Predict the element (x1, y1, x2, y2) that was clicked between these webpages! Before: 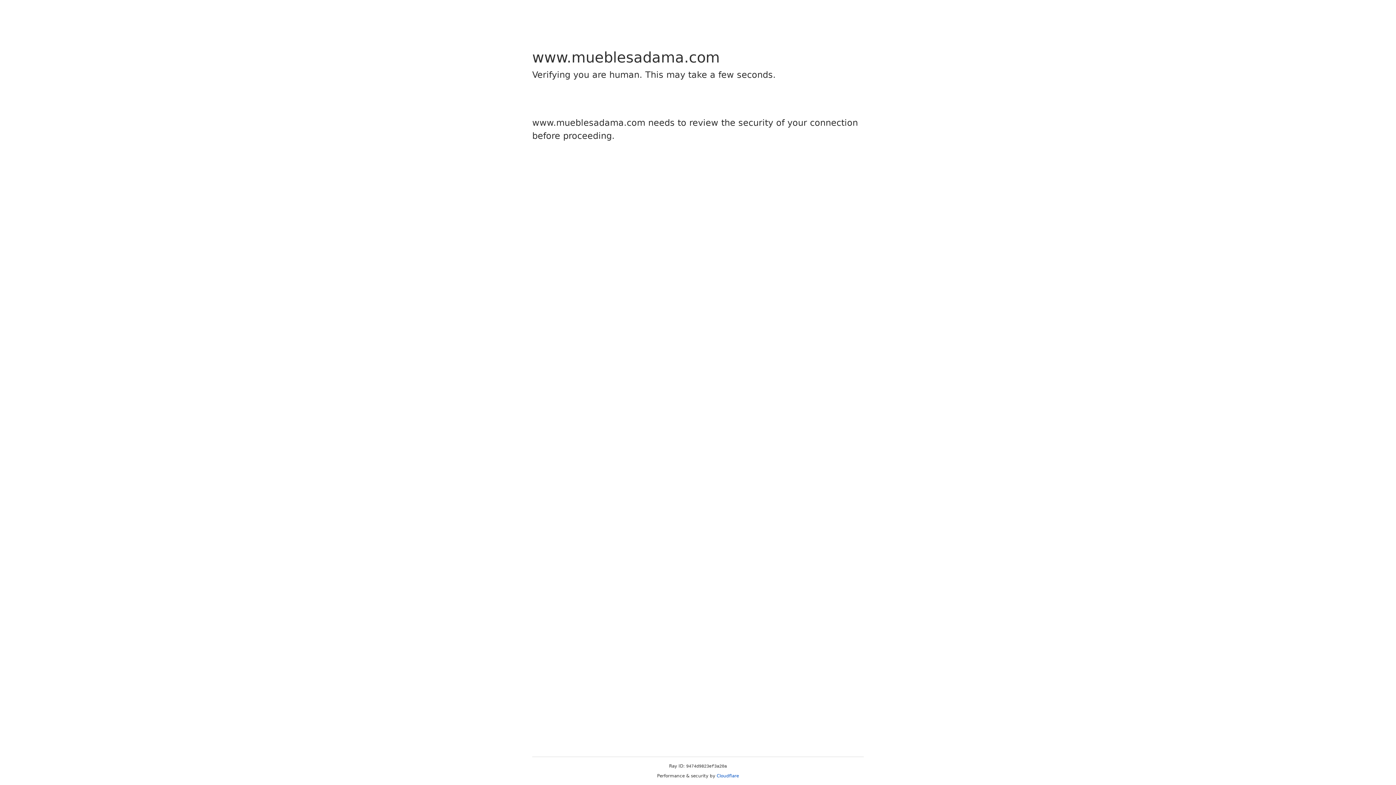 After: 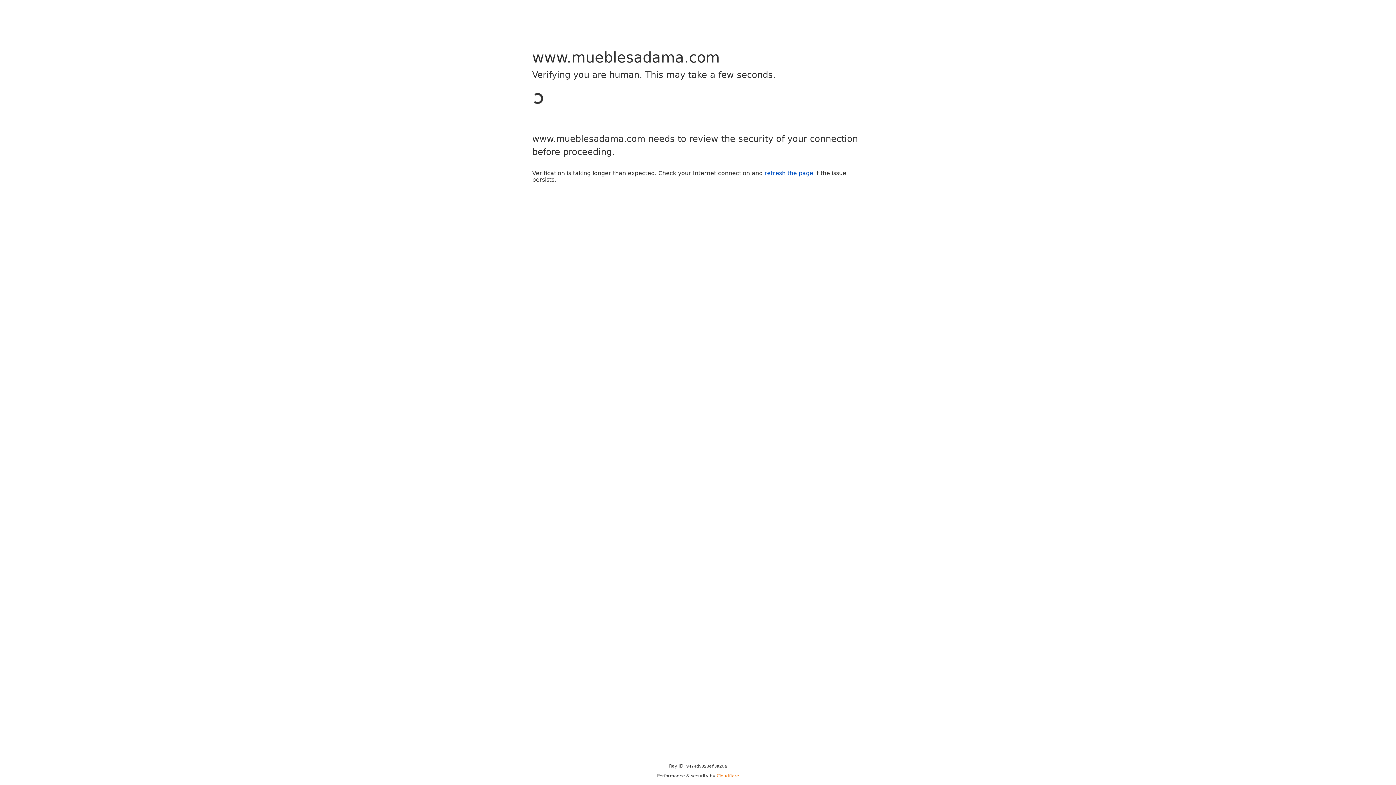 Action: bbox: (716, 773, 739, 778) label: Cloudflare